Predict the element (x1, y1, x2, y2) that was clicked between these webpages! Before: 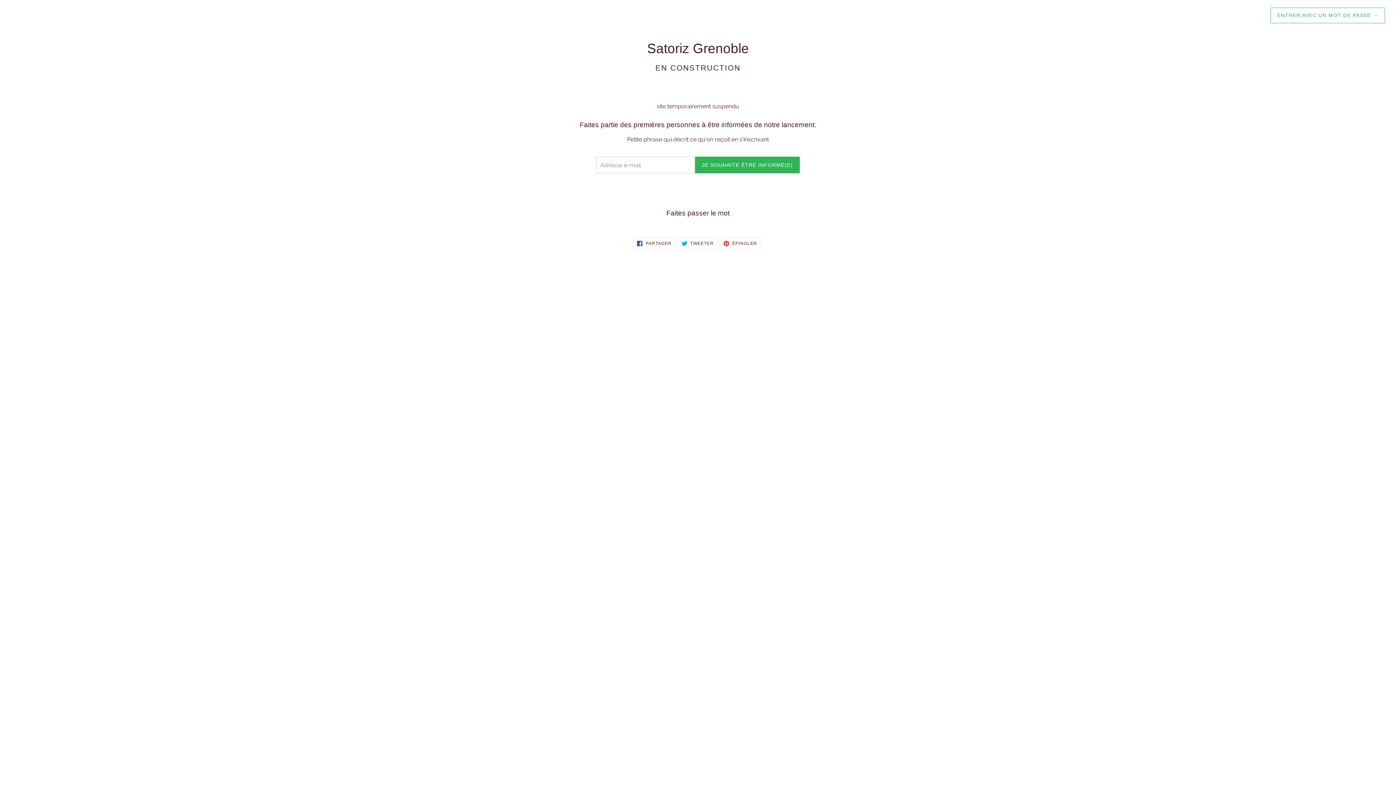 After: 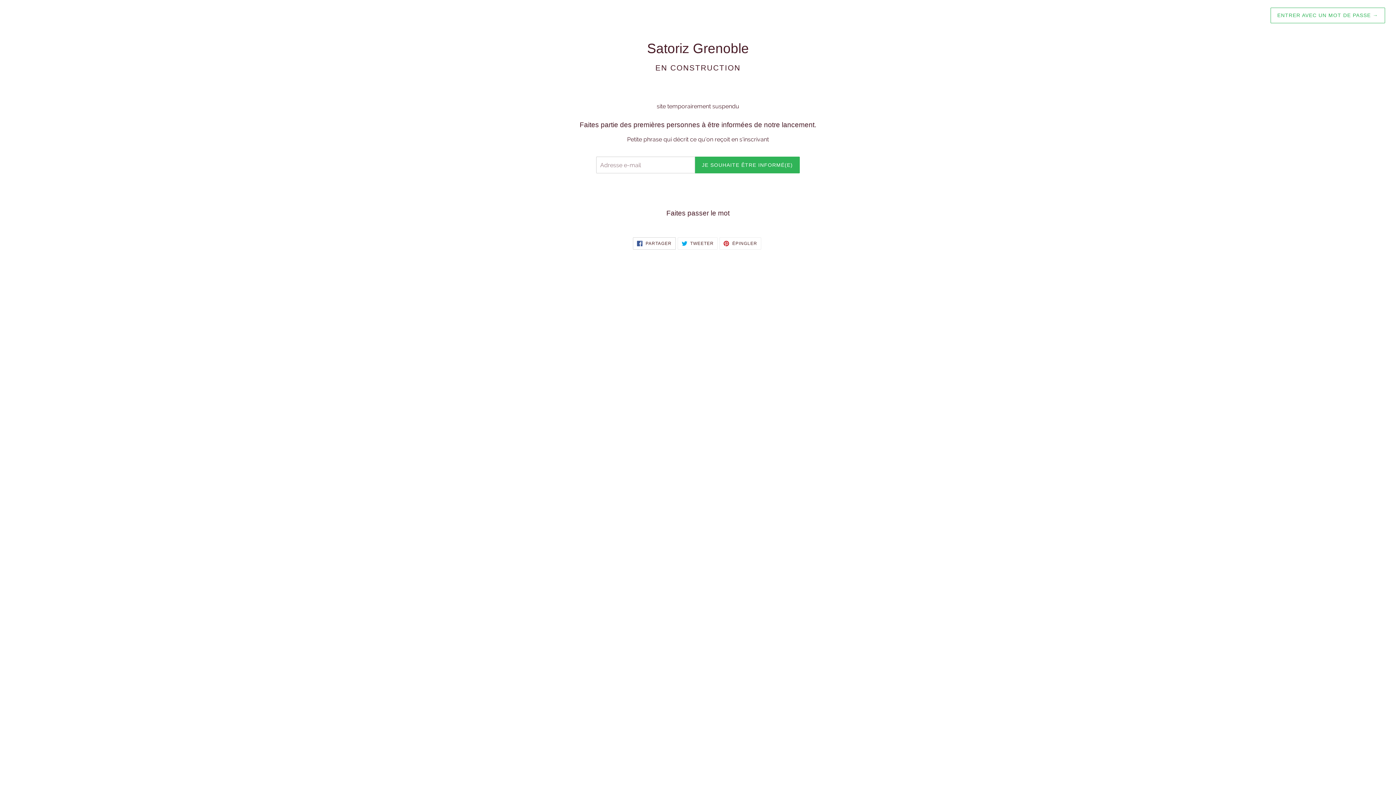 Action: label:  PARTAGER
PARTAGER SUR FACEBOOK bbox: (633, 237, 675, 249)